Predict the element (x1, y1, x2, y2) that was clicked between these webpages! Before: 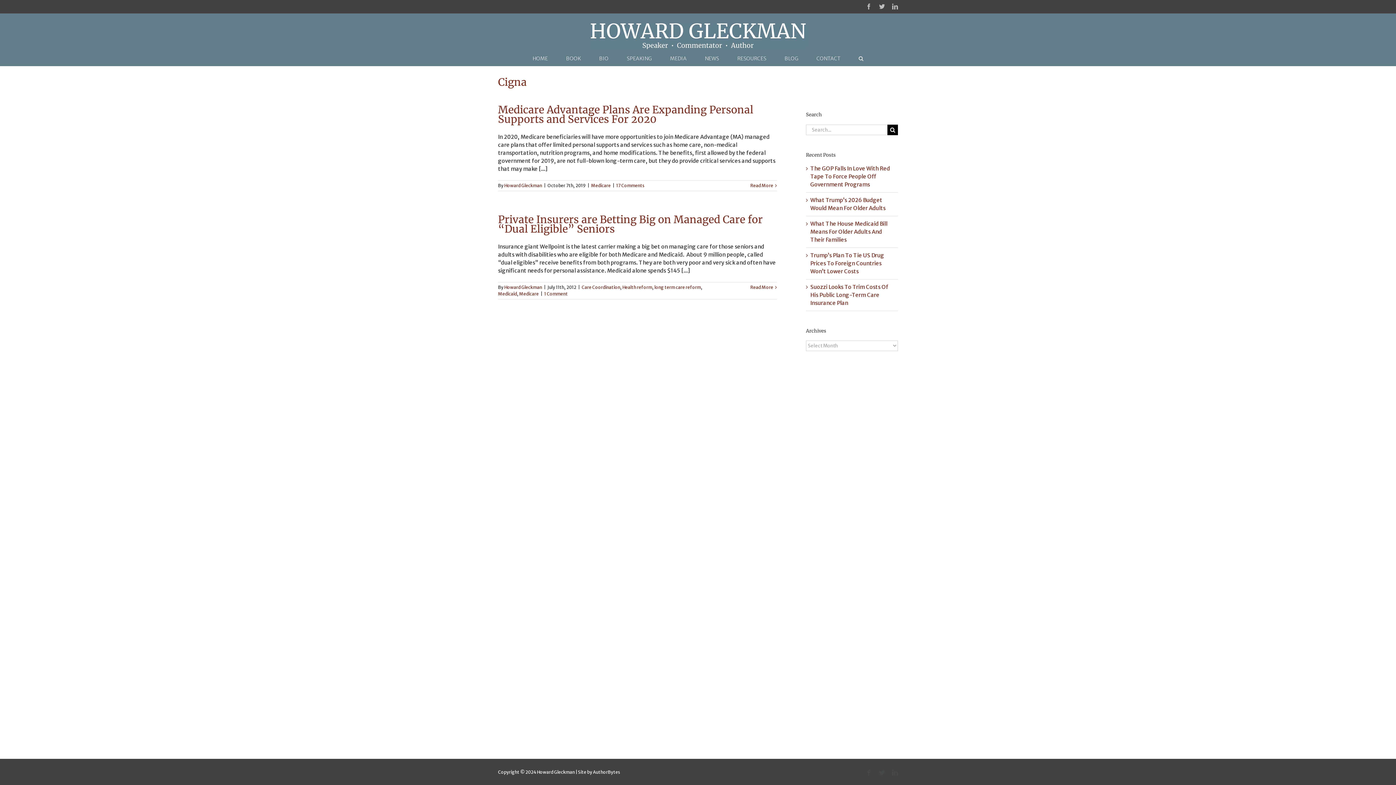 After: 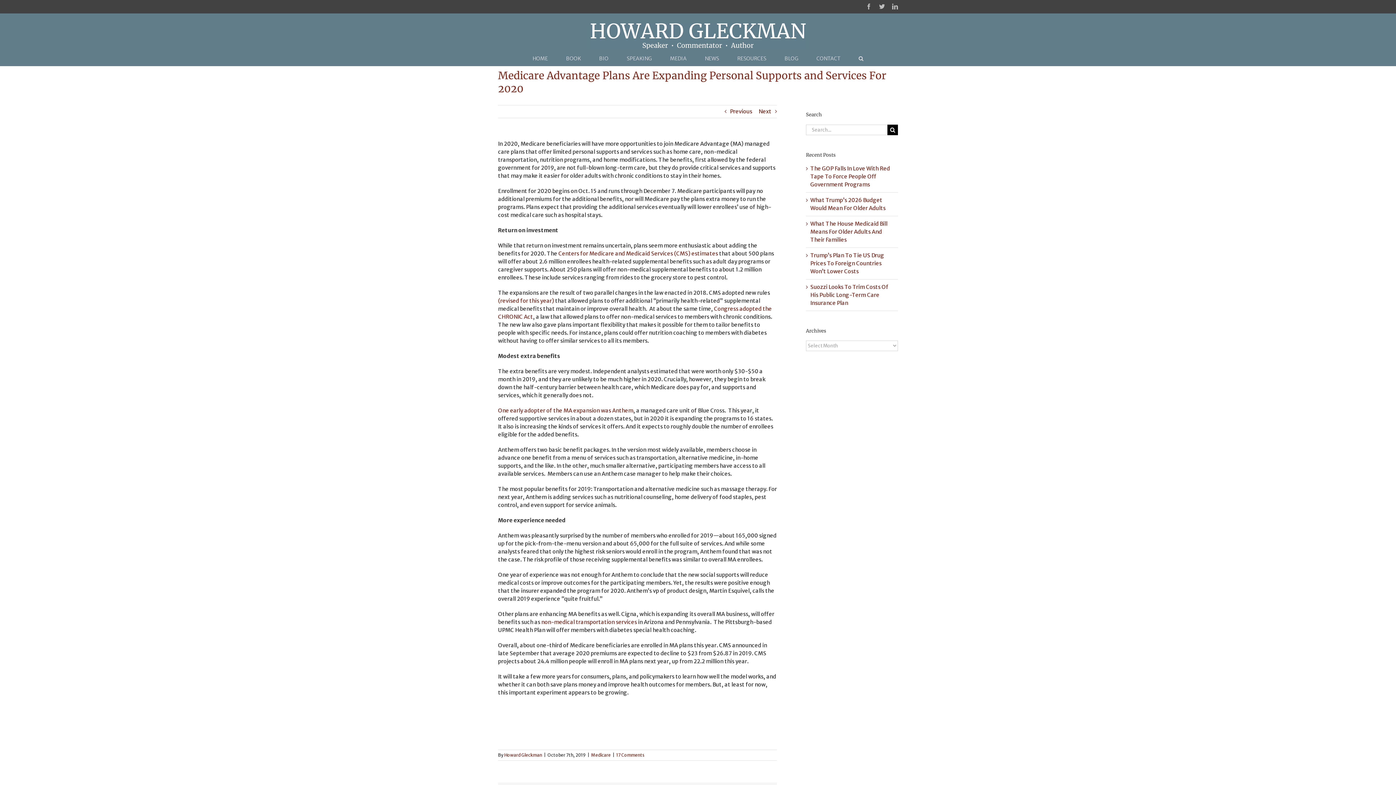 Action: bbox: (498, 103, 753, 125) label: Medicare Advantage Plans Are Expanding Personal Supports and Services For 2020